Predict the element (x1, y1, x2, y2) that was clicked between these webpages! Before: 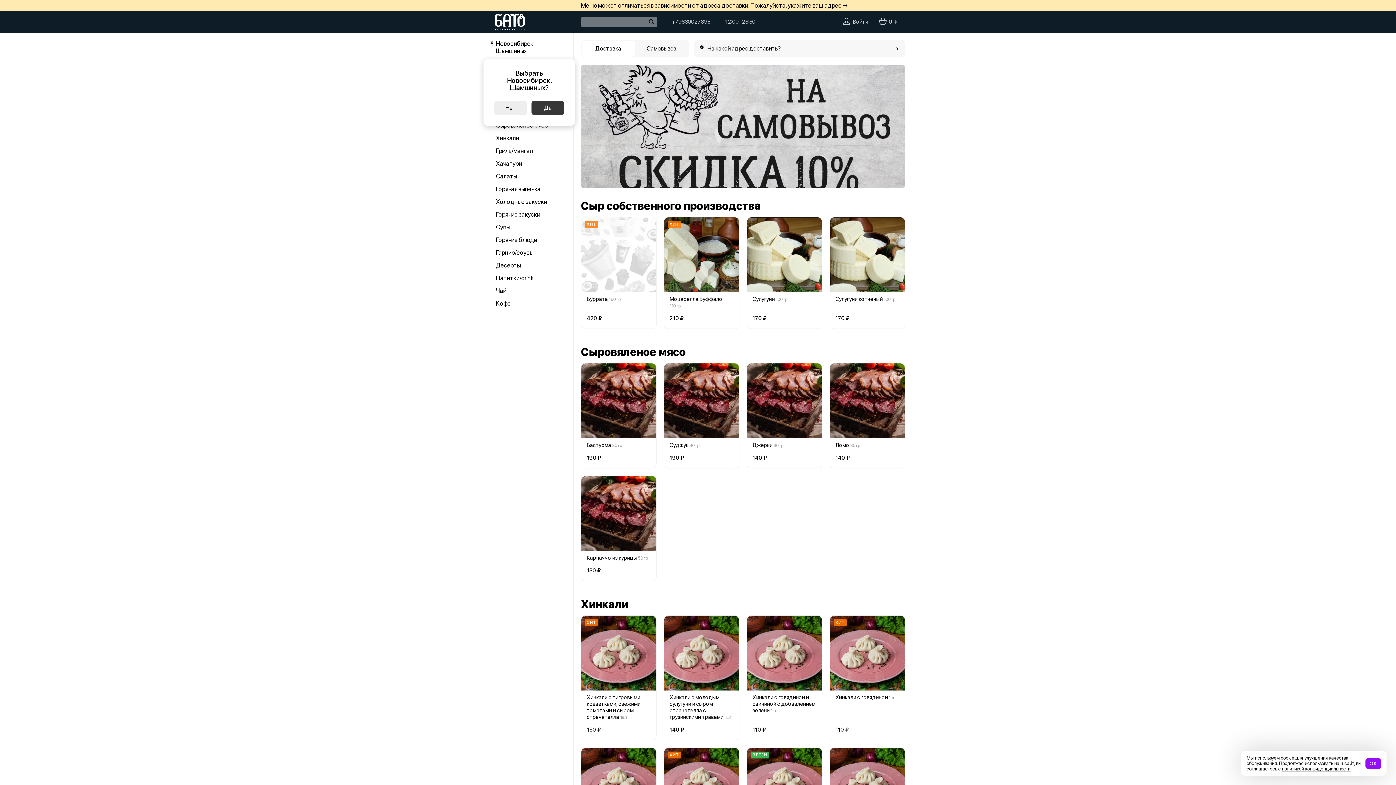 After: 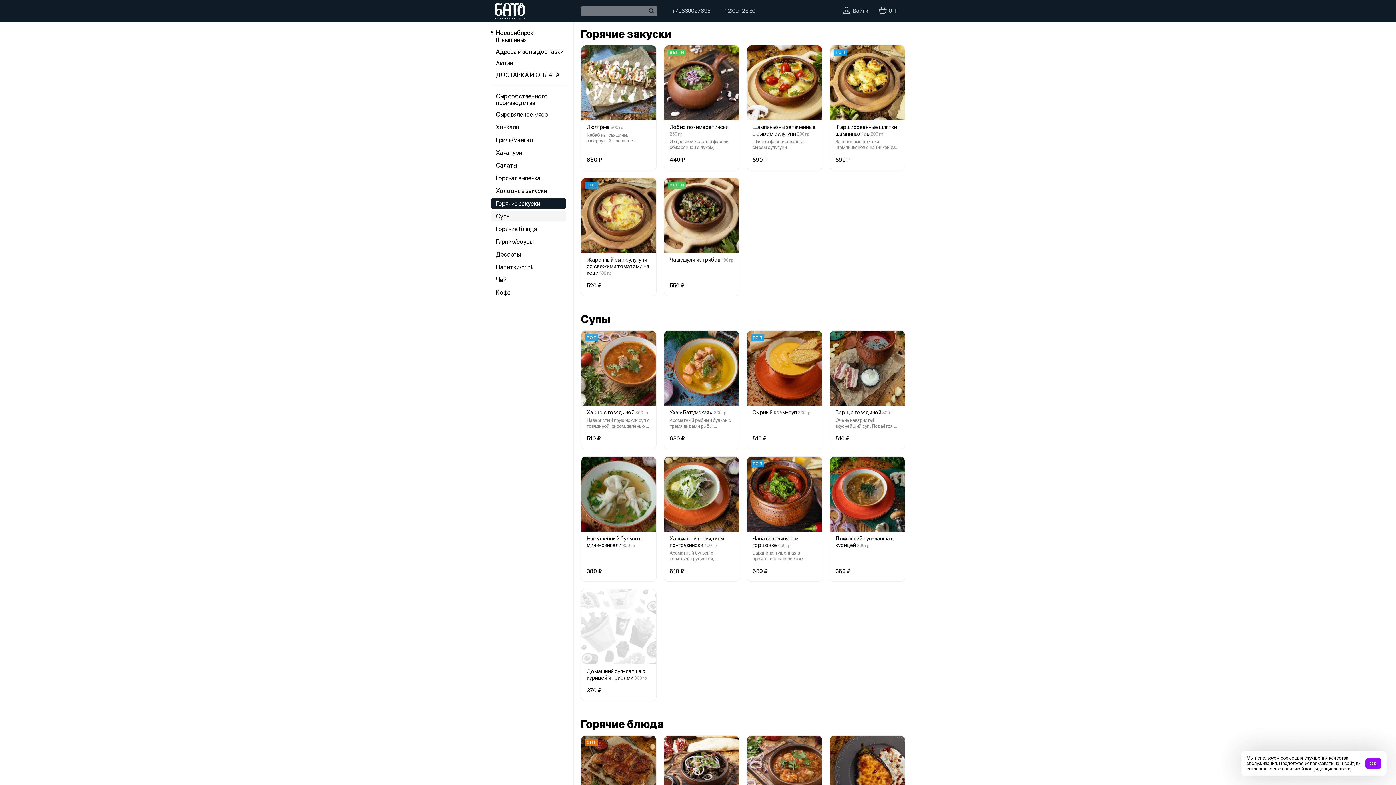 Action: bbox: (490, 209, 566, 219) label: Горячие закуски